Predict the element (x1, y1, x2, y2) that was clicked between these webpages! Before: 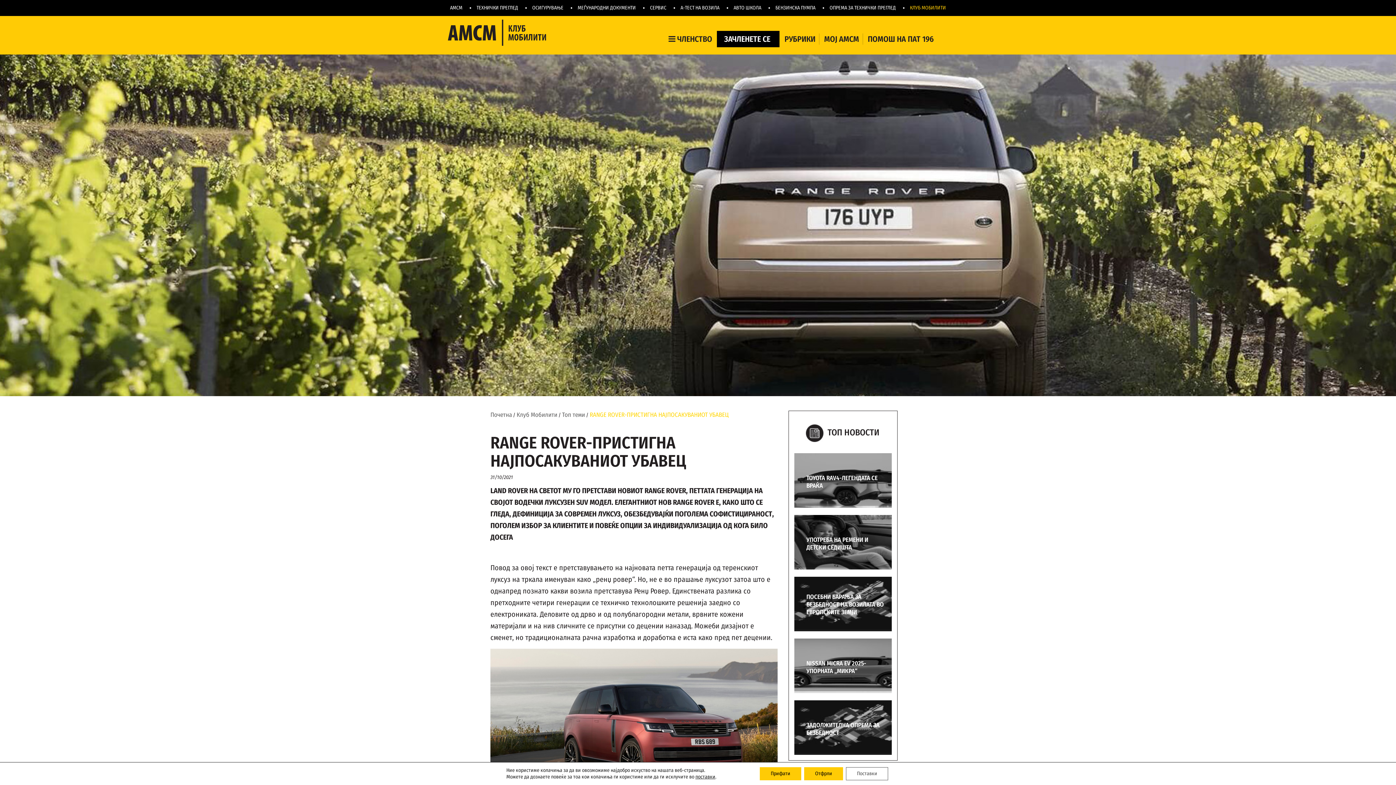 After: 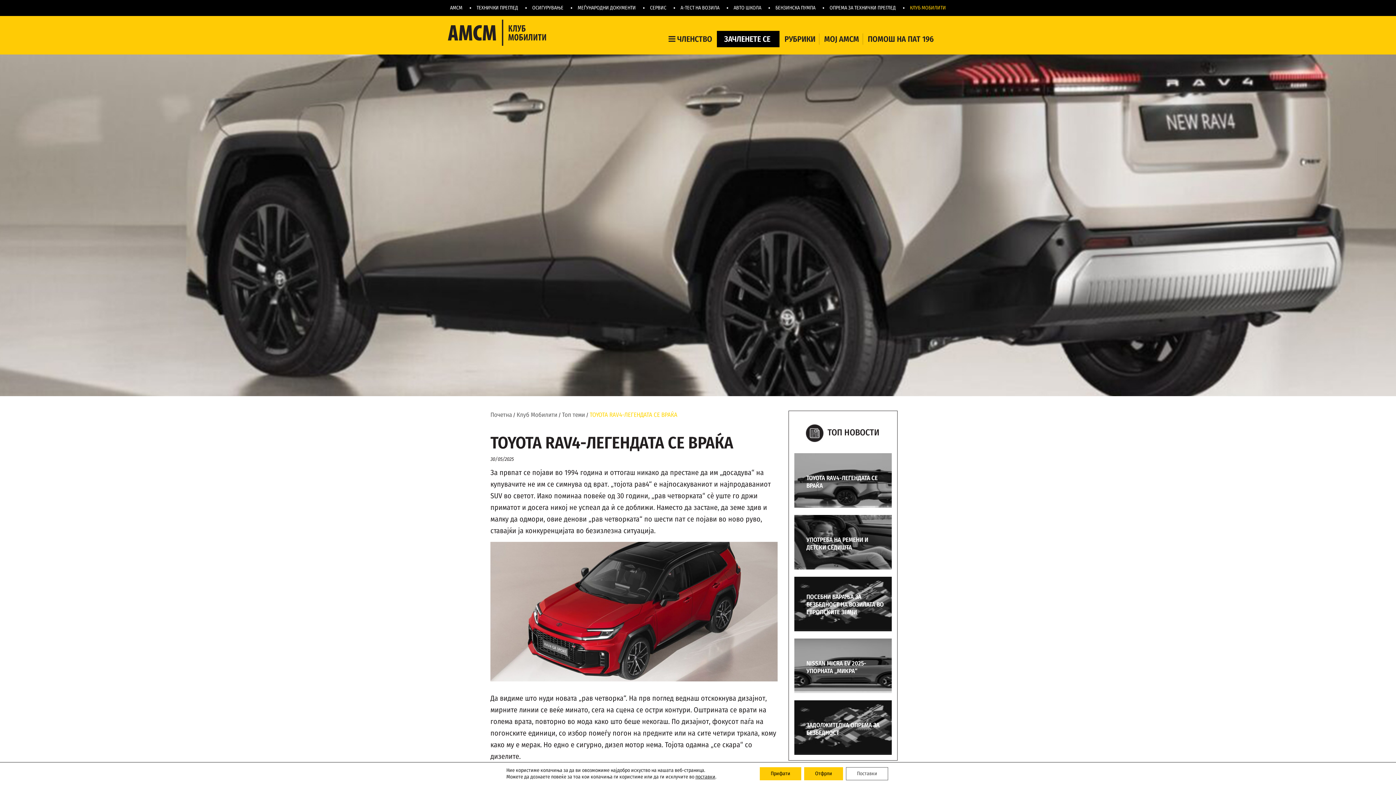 Action: label: TOYOTA RAV4-ЛЕГЕНДАТА СЕ ВРАЌА bbox: (806, 474, 877, 489)